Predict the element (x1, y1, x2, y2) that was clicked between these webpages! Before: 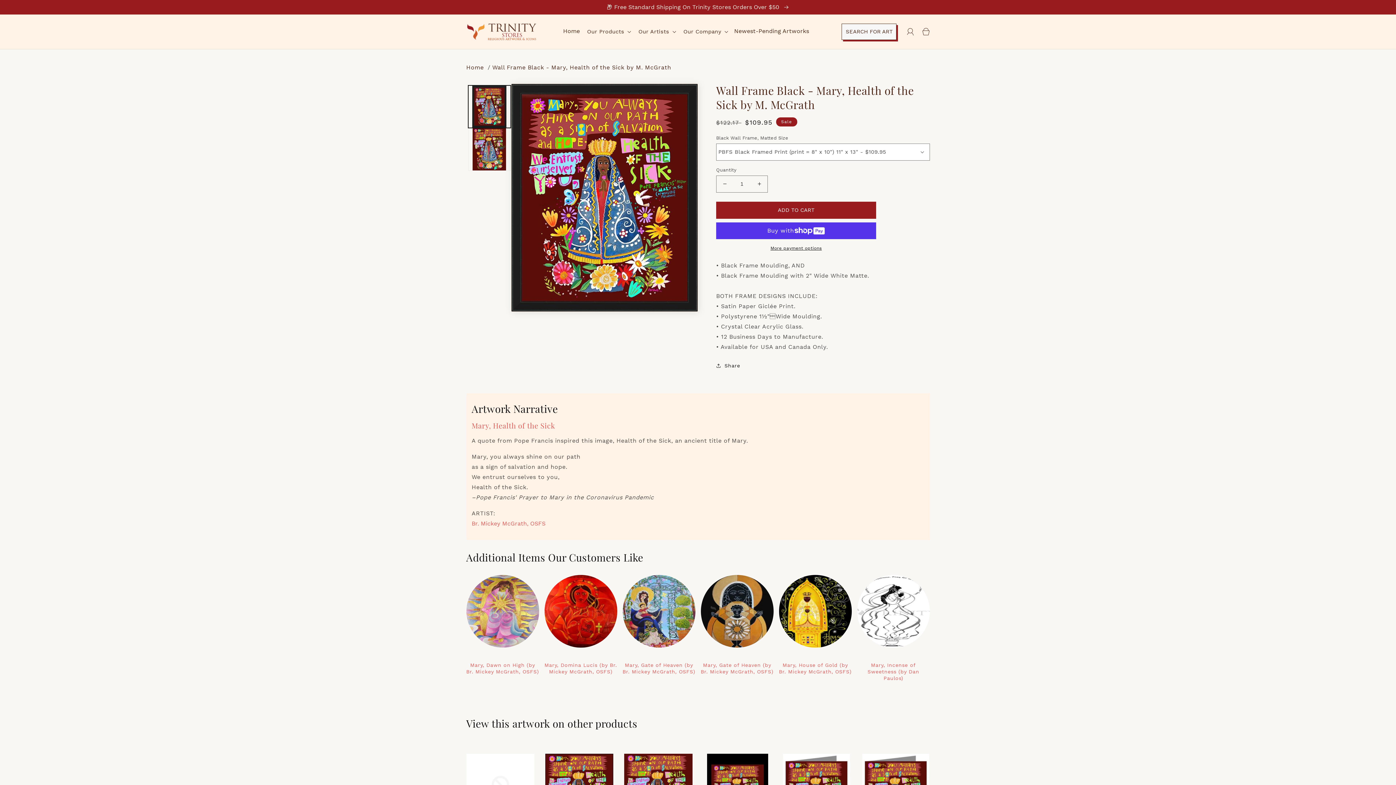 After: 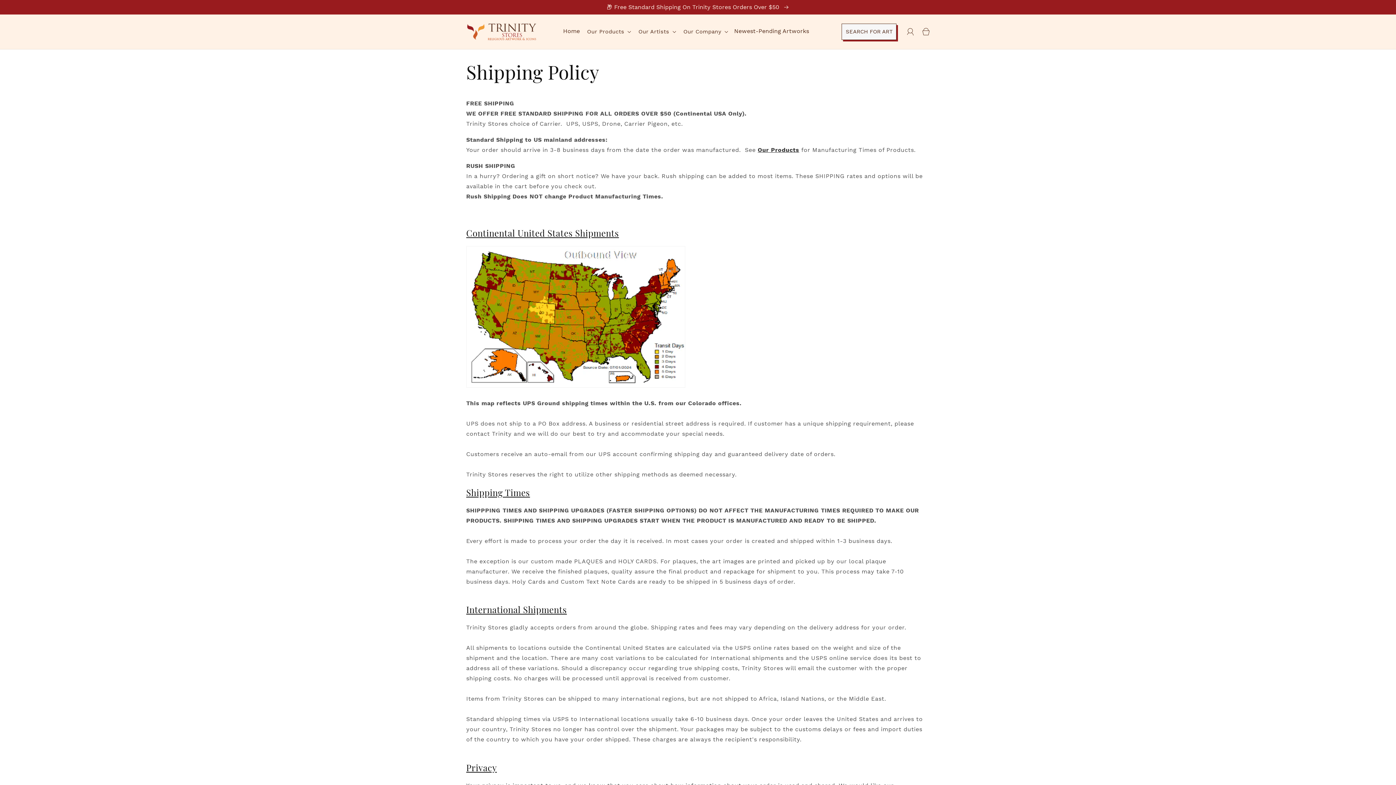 Action: bbox: (0, 0, 1396, 14) label: 📦 Free Standard Shipping On Trinity Stores Orders Over $50 